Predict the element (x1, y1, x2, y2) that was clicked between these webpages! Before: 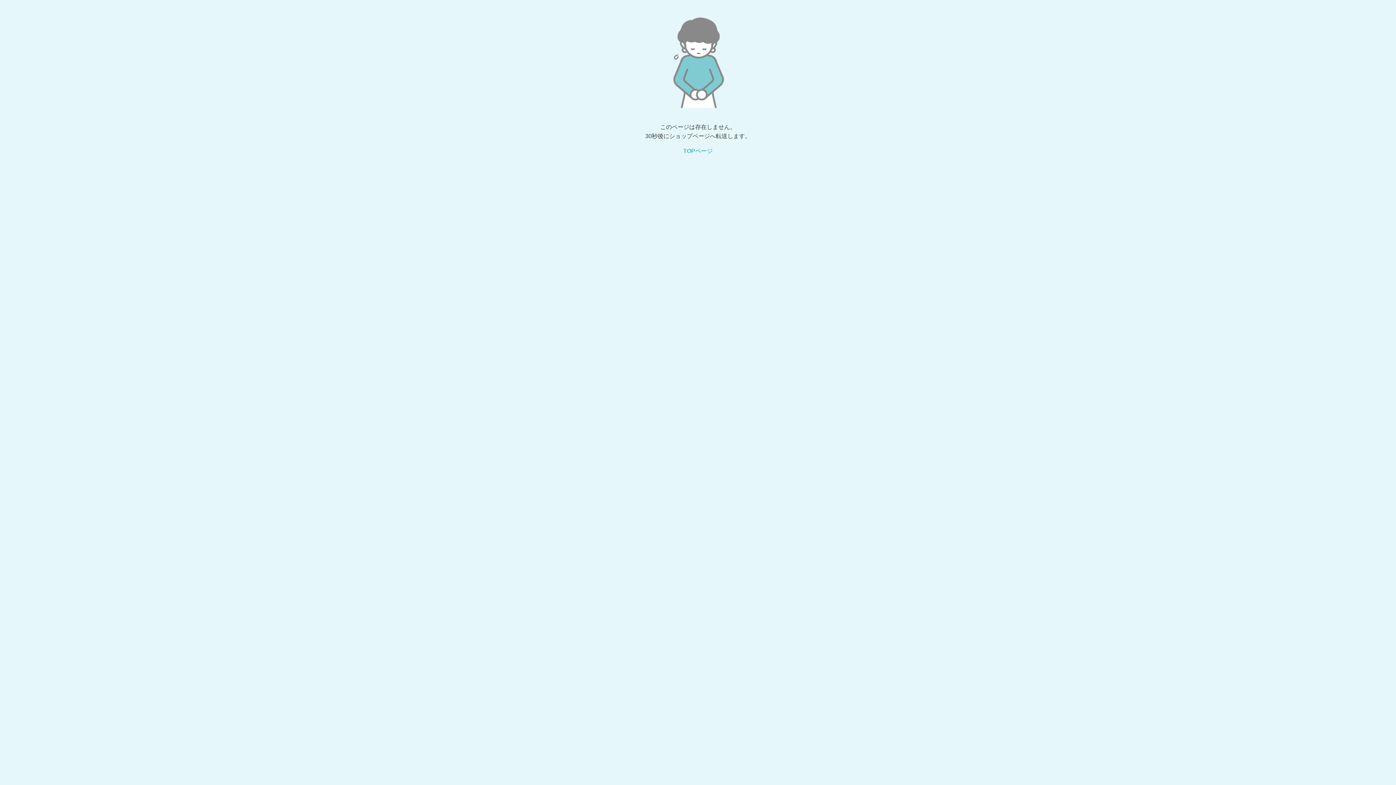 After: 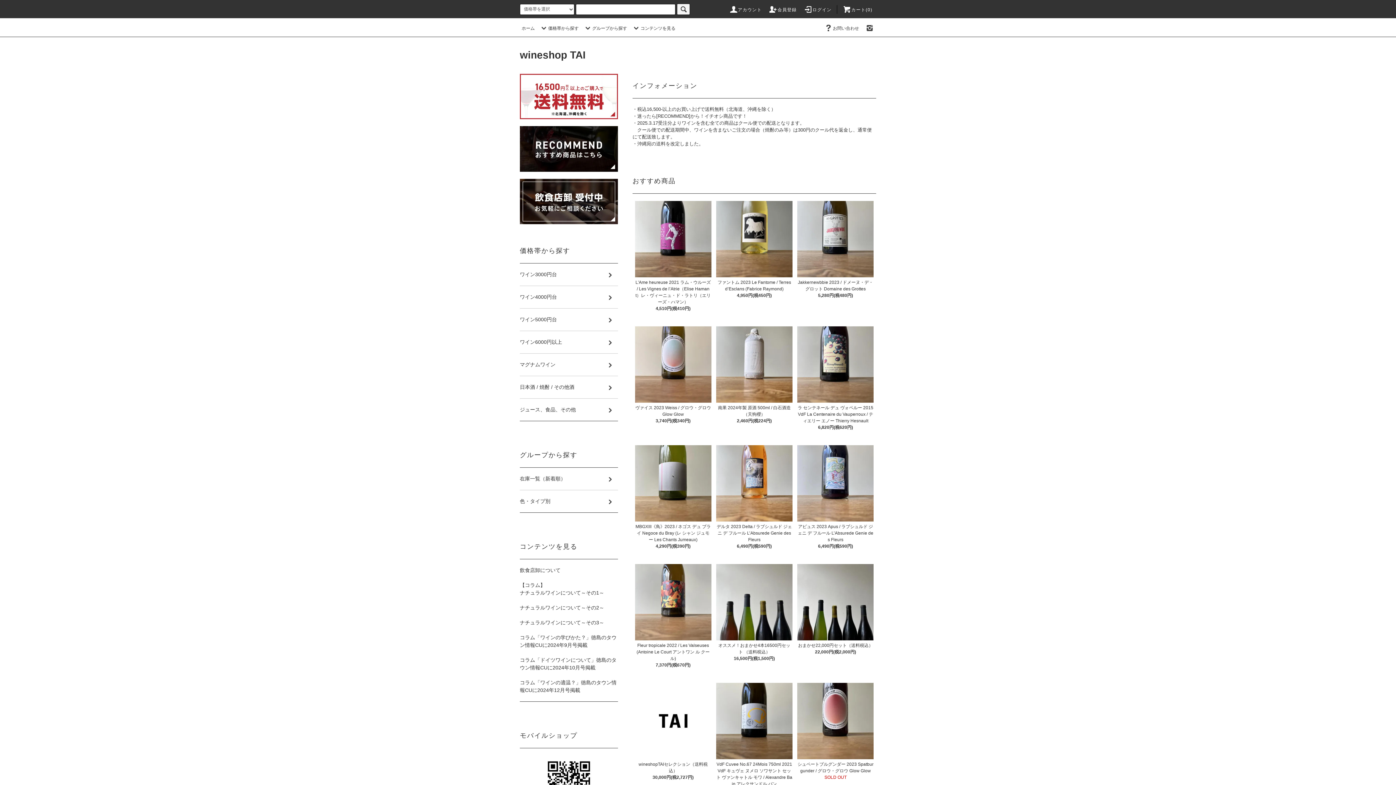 Action: label: TOPページ bbox: (683, 148, 712, 154)